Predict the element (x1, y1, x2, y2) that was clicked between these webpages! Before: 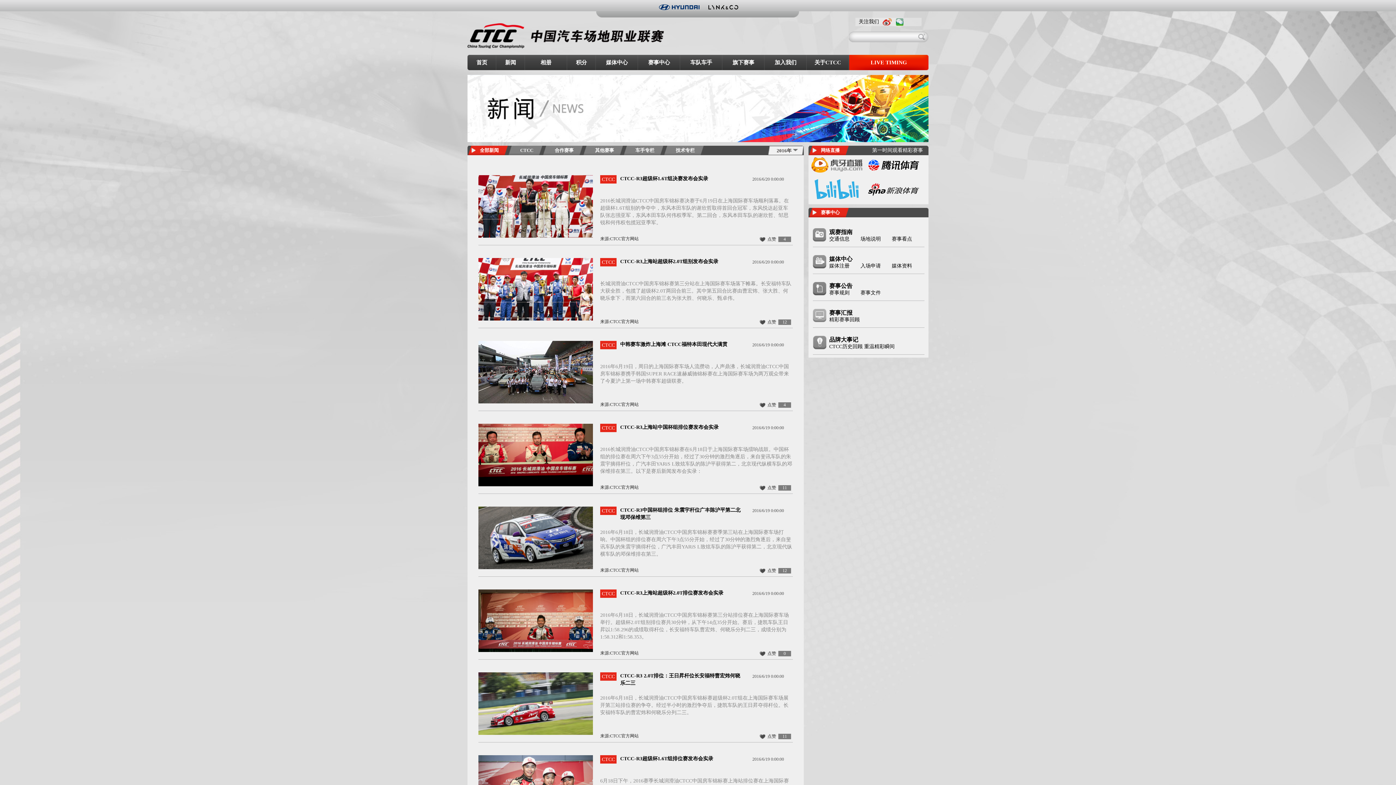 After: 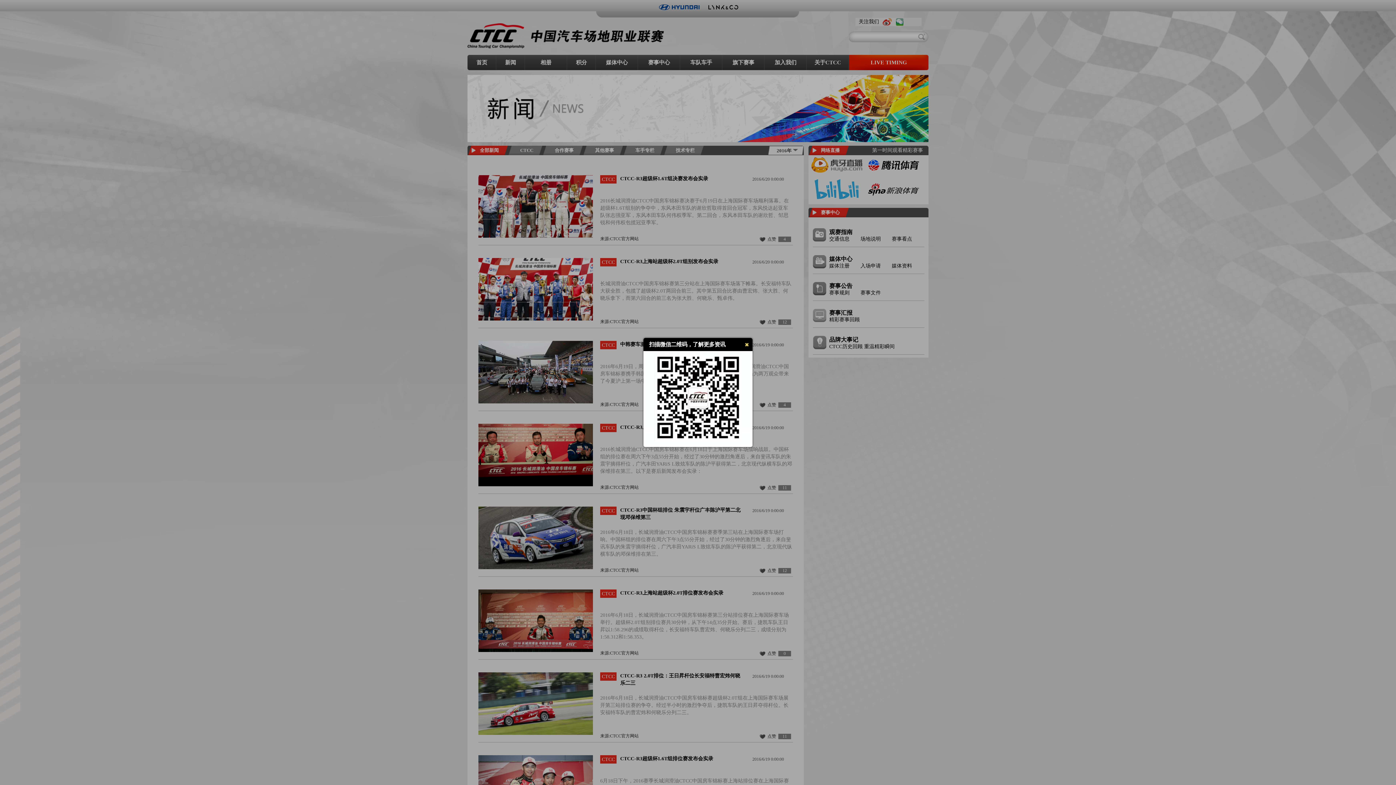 Action: bbox: (896, 18, 903, 25)